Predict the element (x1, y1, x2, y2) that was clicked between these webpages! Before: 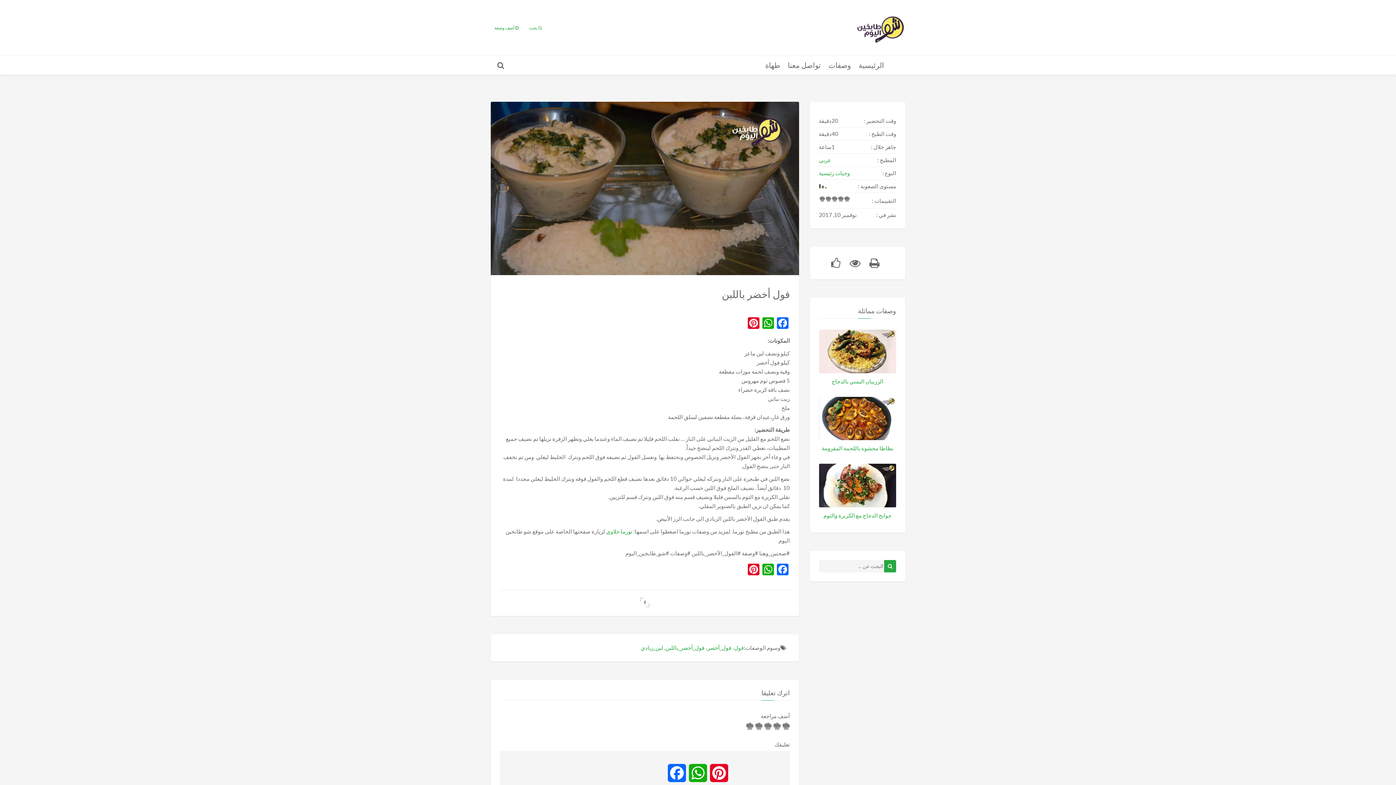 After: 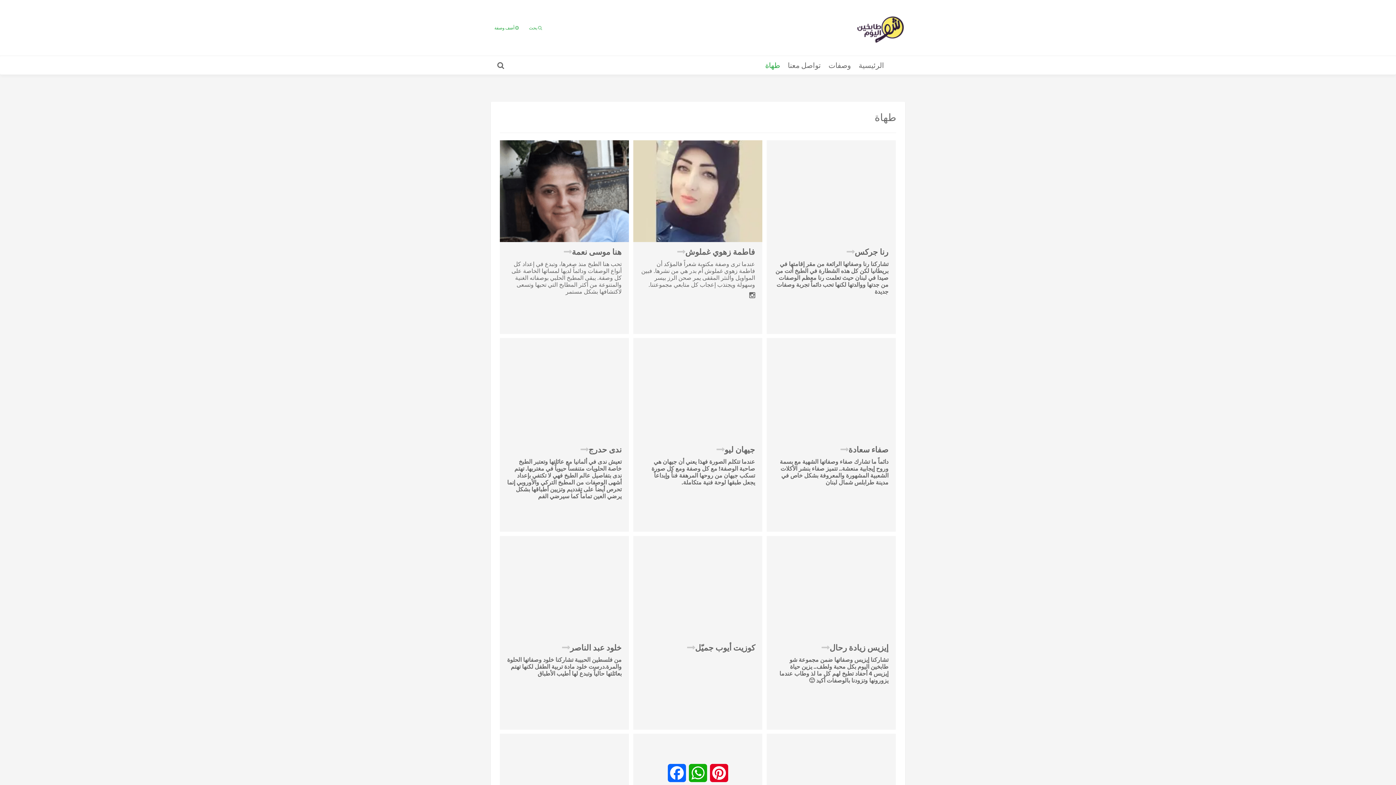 Action: bbox: (765, 56, 785, 74) label: طهاة